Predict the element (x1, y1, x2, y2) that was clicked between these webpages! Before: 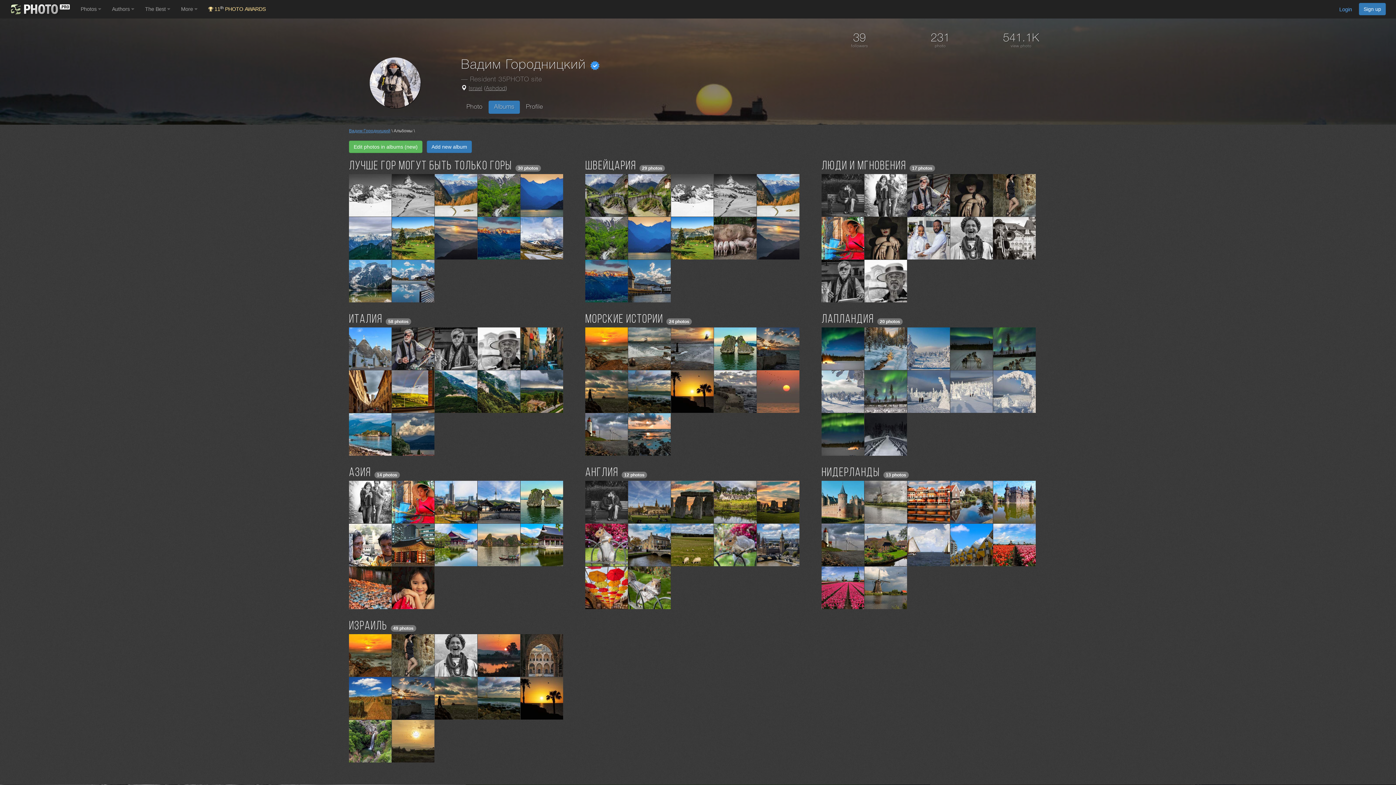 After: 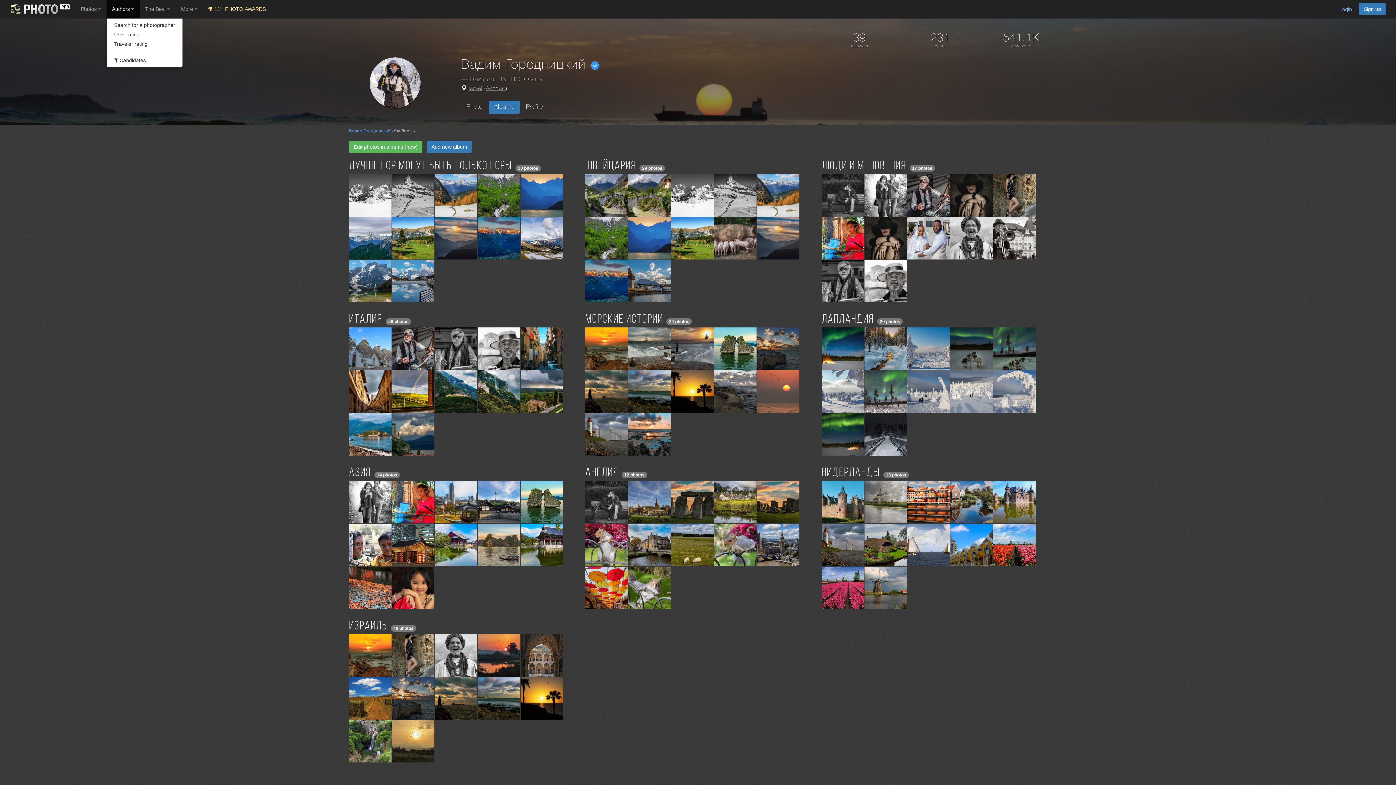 Action: bbox: (106, 0, 139, 18) label: Authors 